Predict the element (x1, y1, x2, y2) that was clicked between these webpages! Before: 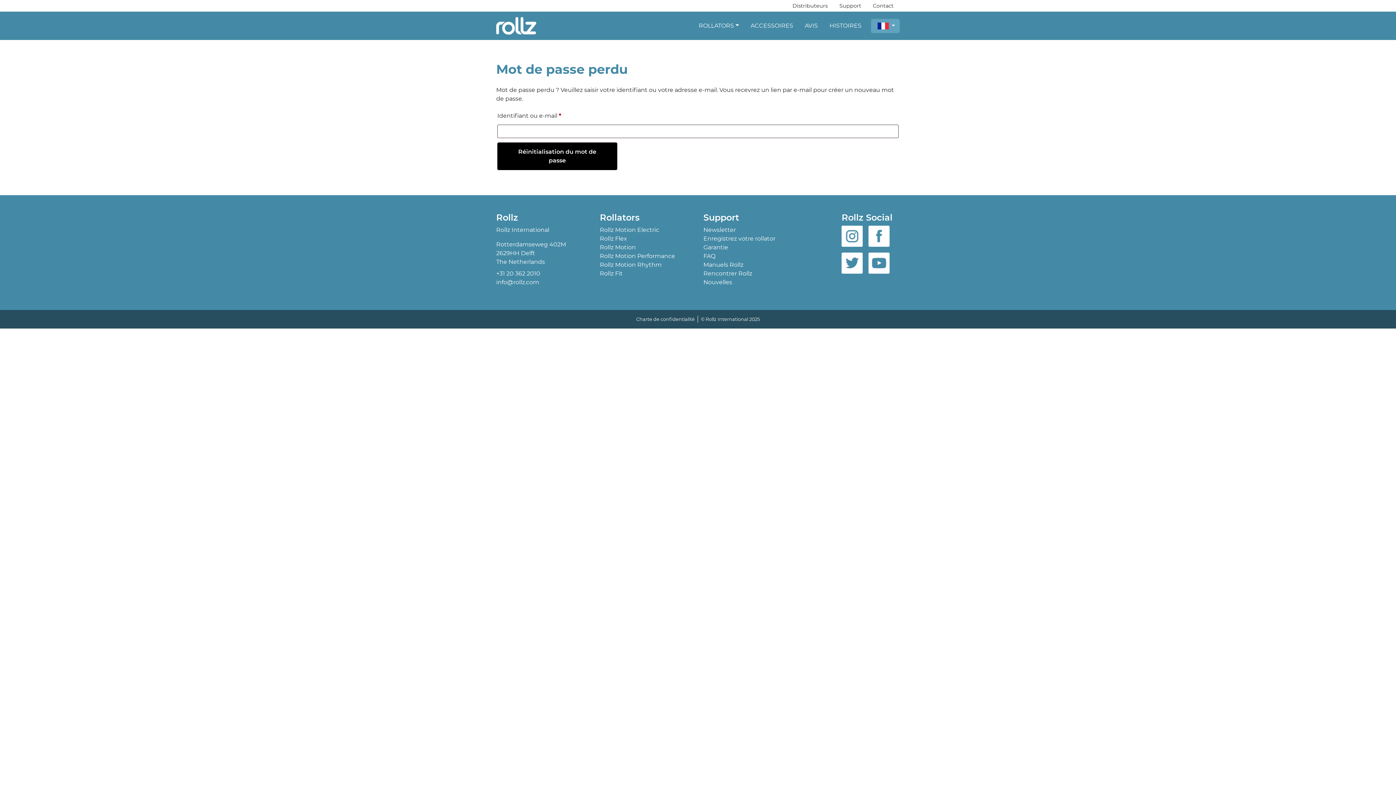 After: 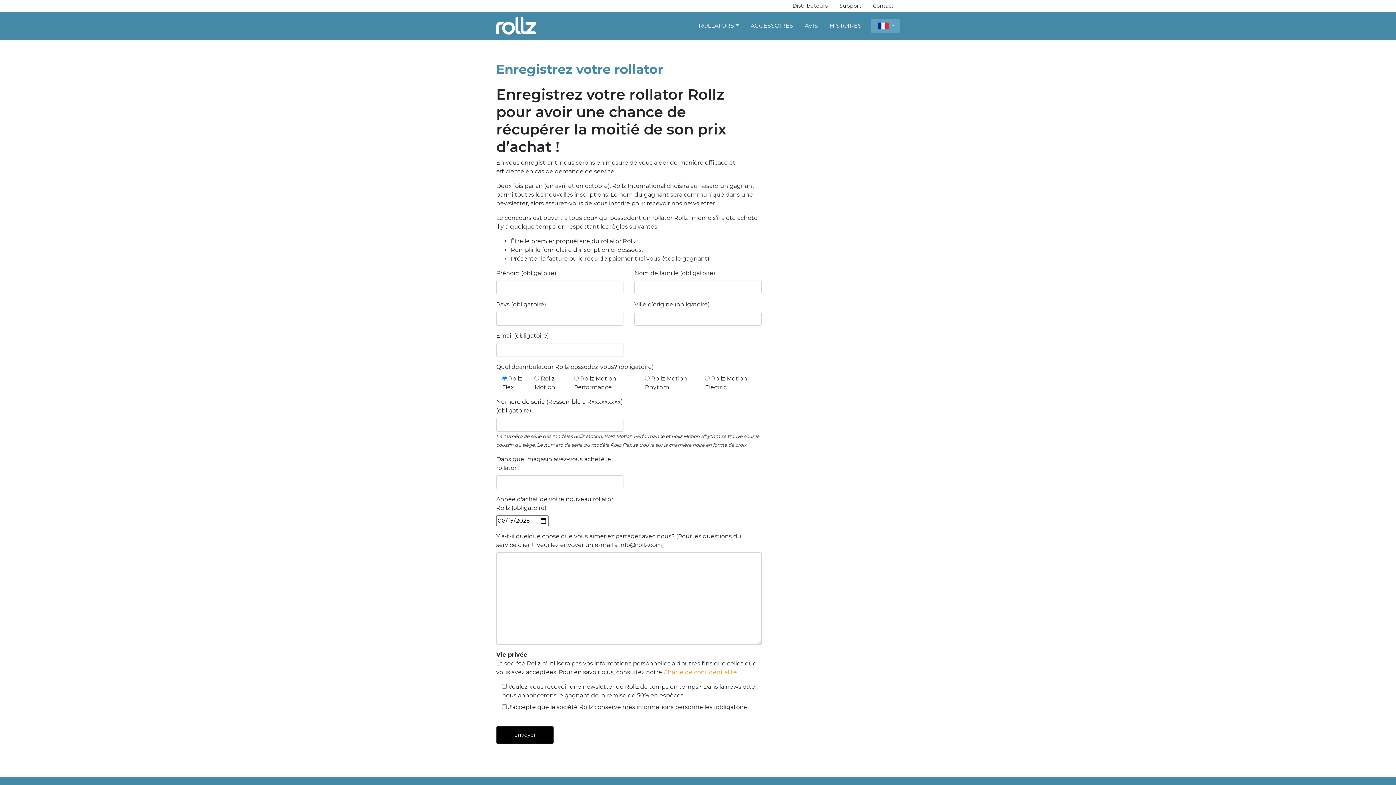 Action: bbox: (703, 235, 775, 242) label: Enregistrez votre rollator